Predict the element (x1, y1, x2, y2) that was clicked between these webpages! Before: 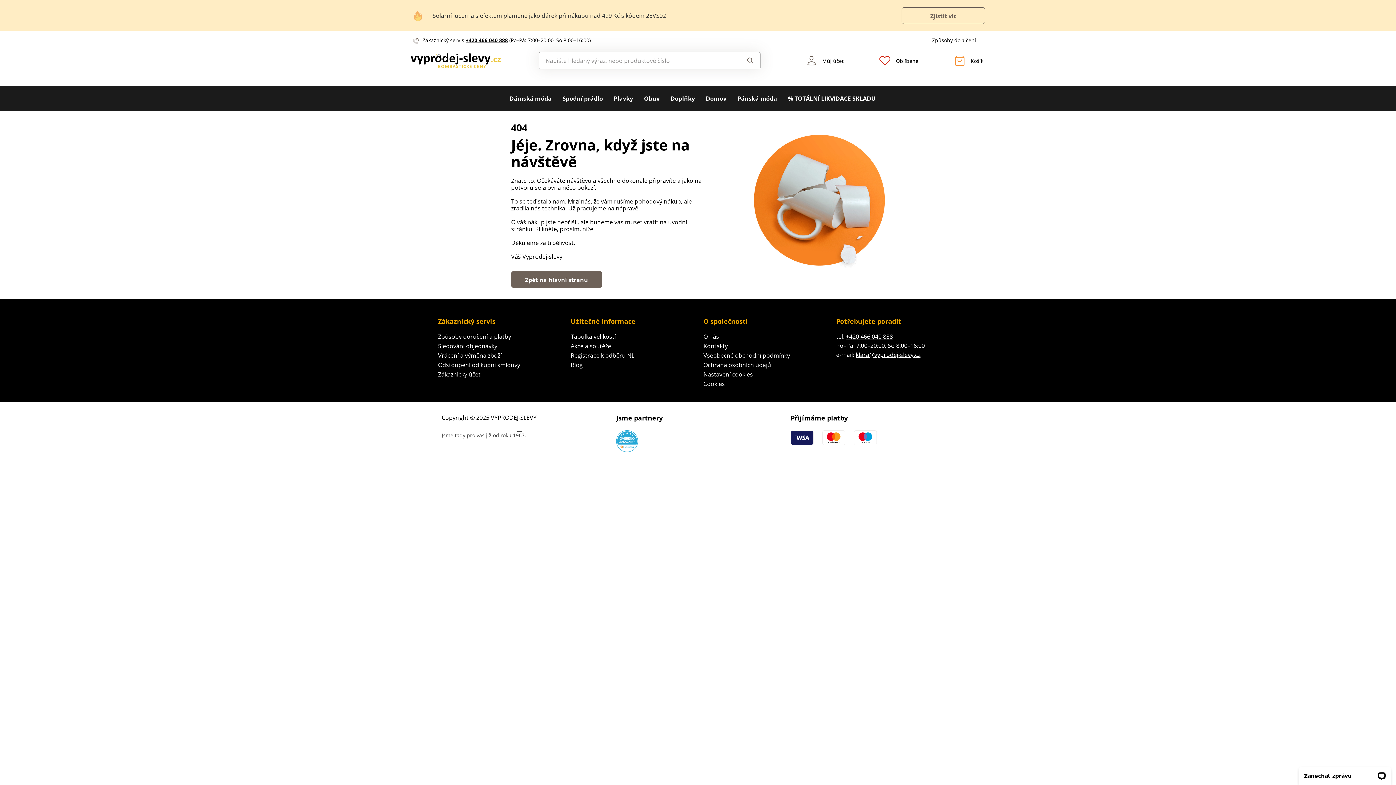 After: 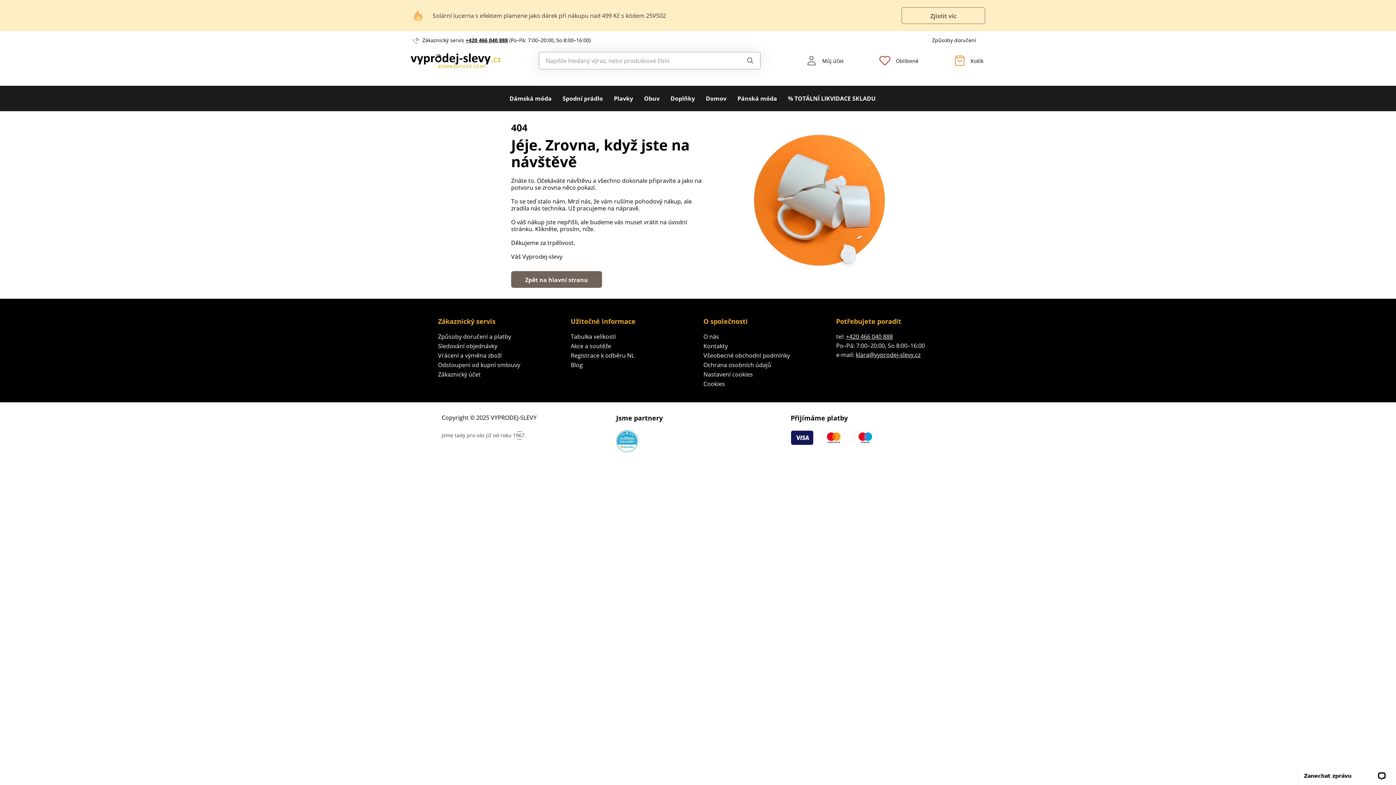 Action: bbox: (856, 350, 920, 358) label: klara@vyprodej-slevy.cz